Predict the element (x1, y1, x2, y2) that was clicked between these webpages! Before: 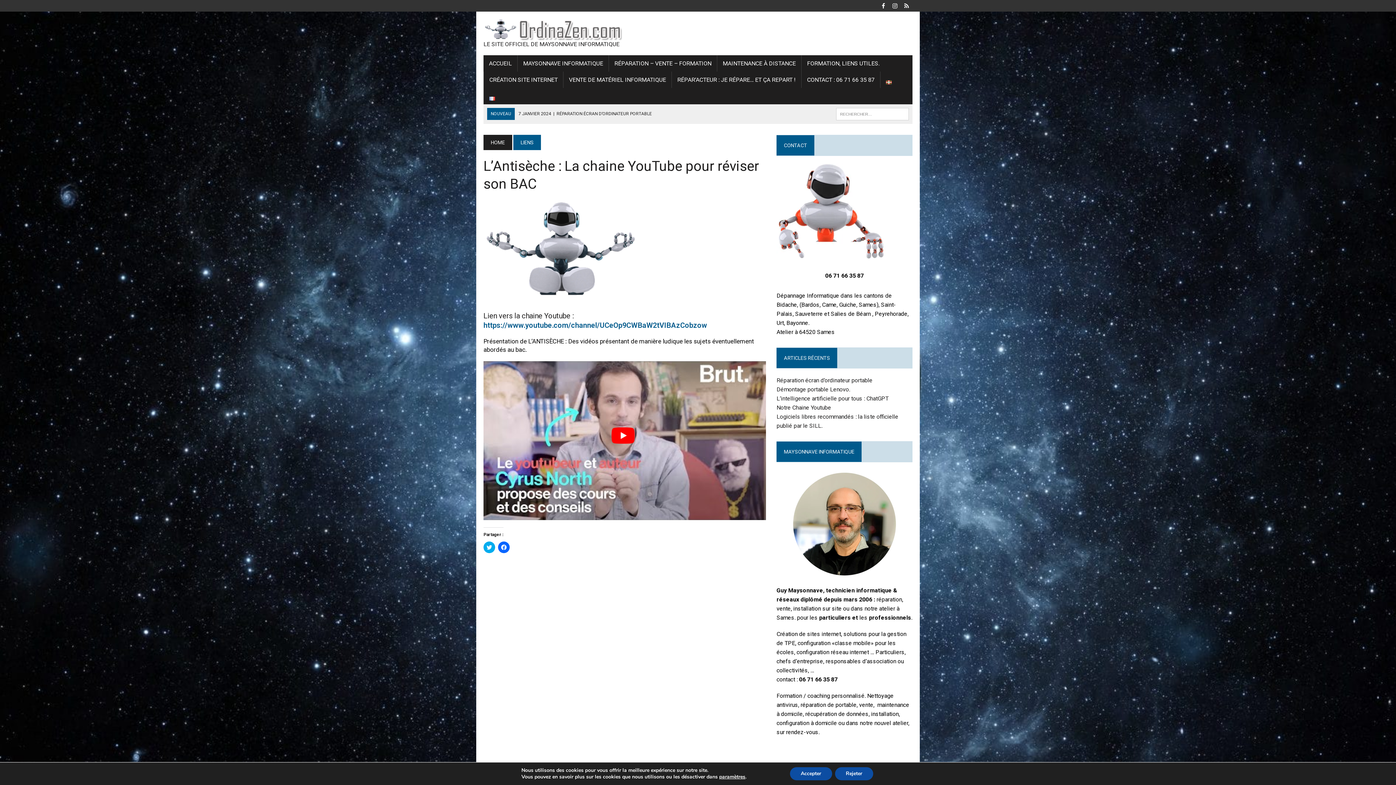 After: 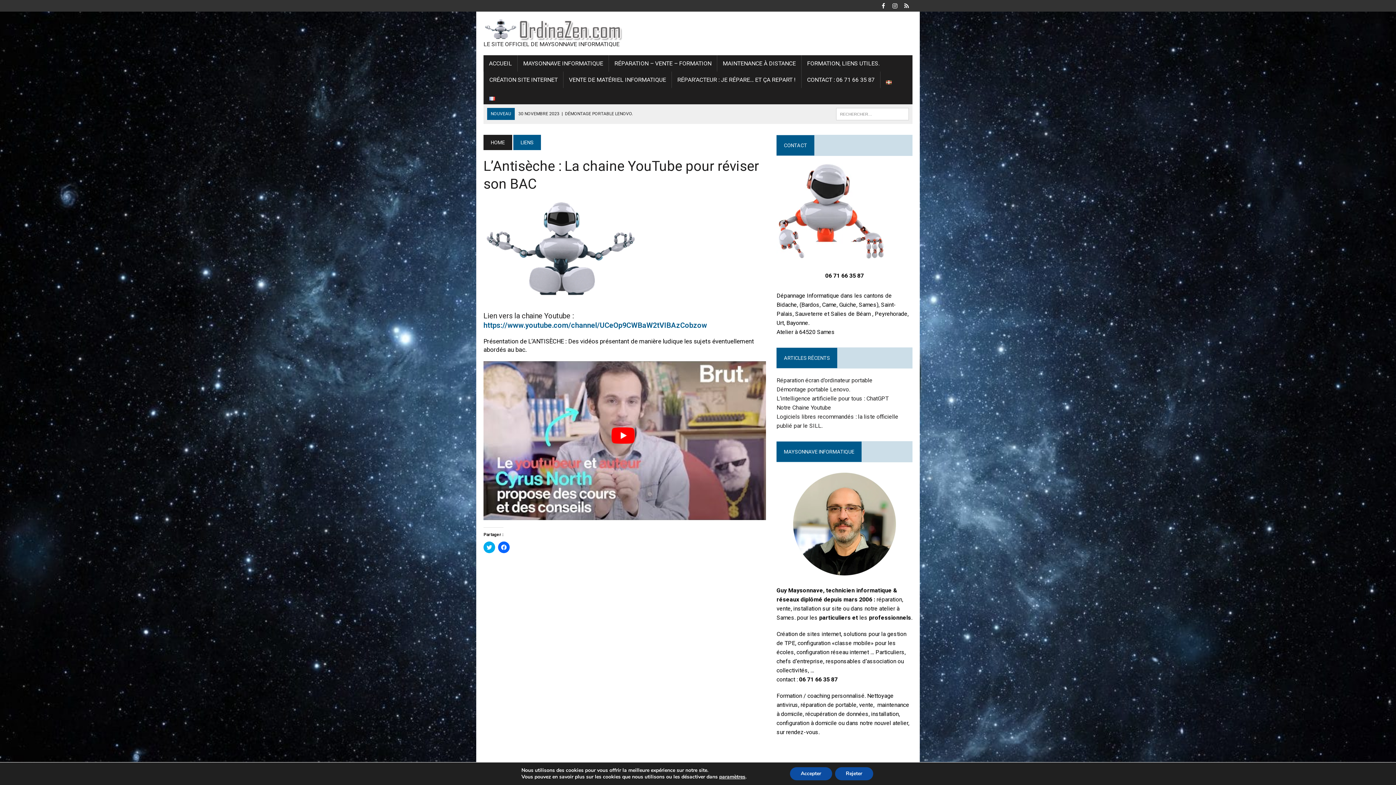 Action: bbox: (484, 88, 500, 104)